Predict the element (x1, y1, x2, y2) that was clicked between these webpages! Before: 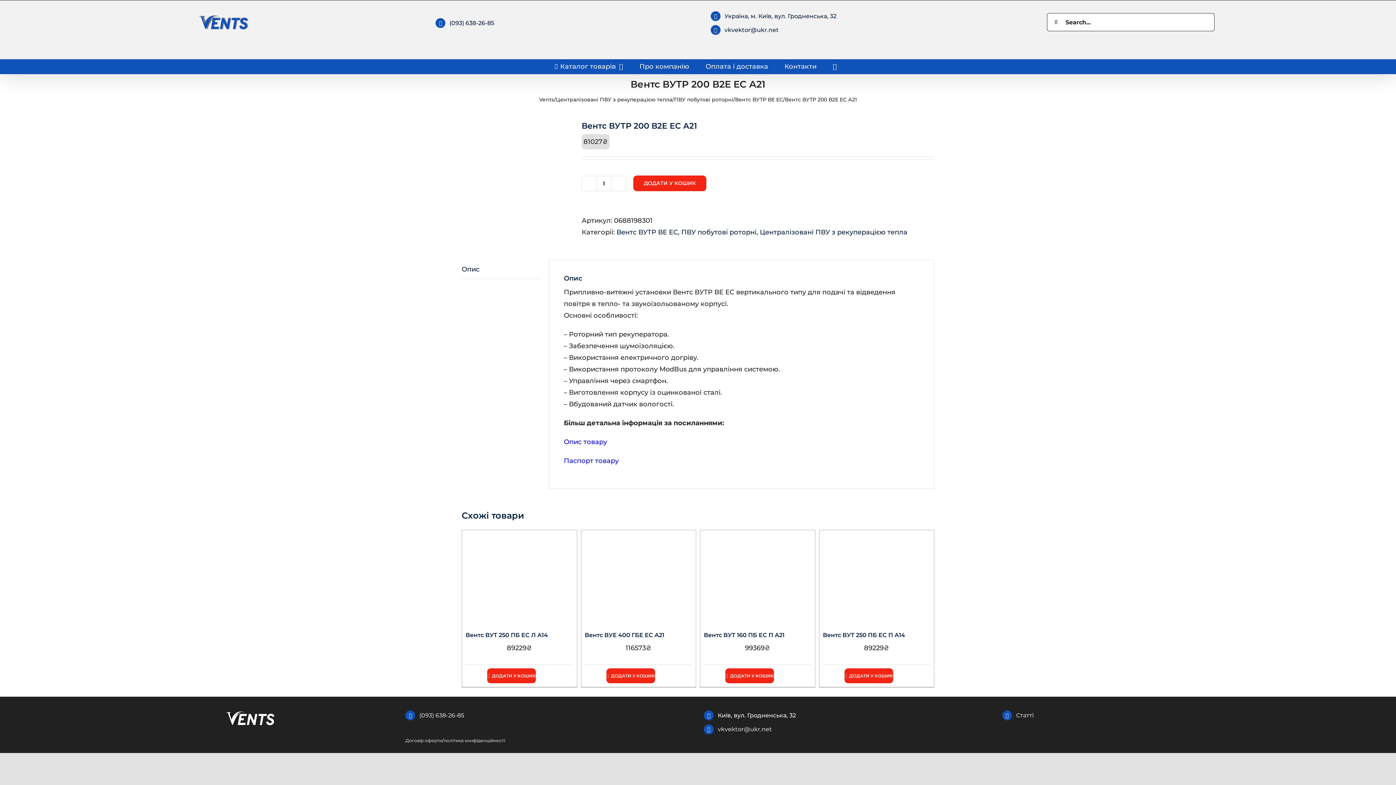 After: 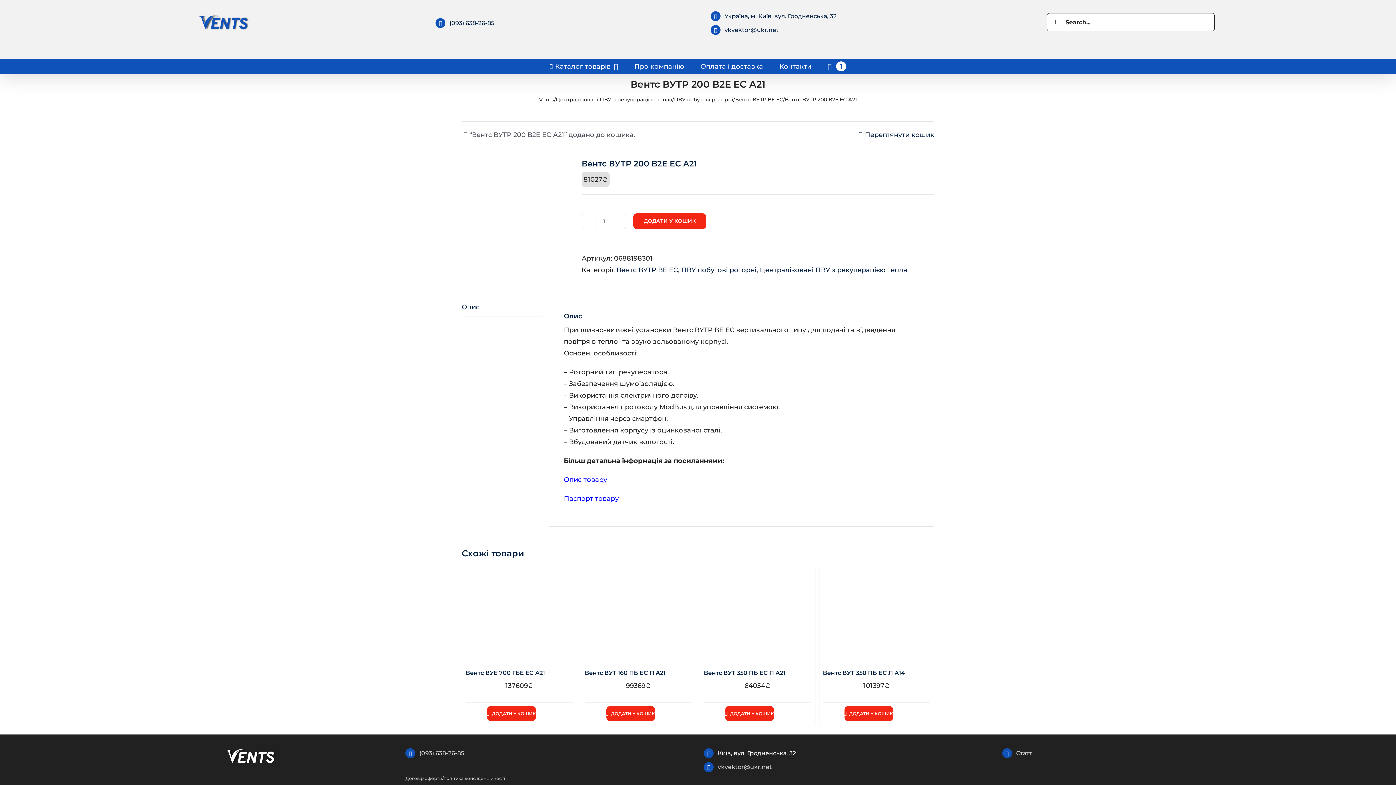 Action: bbox: (633, 175, 706, 191) label: ДОДАТИ У КОШИК